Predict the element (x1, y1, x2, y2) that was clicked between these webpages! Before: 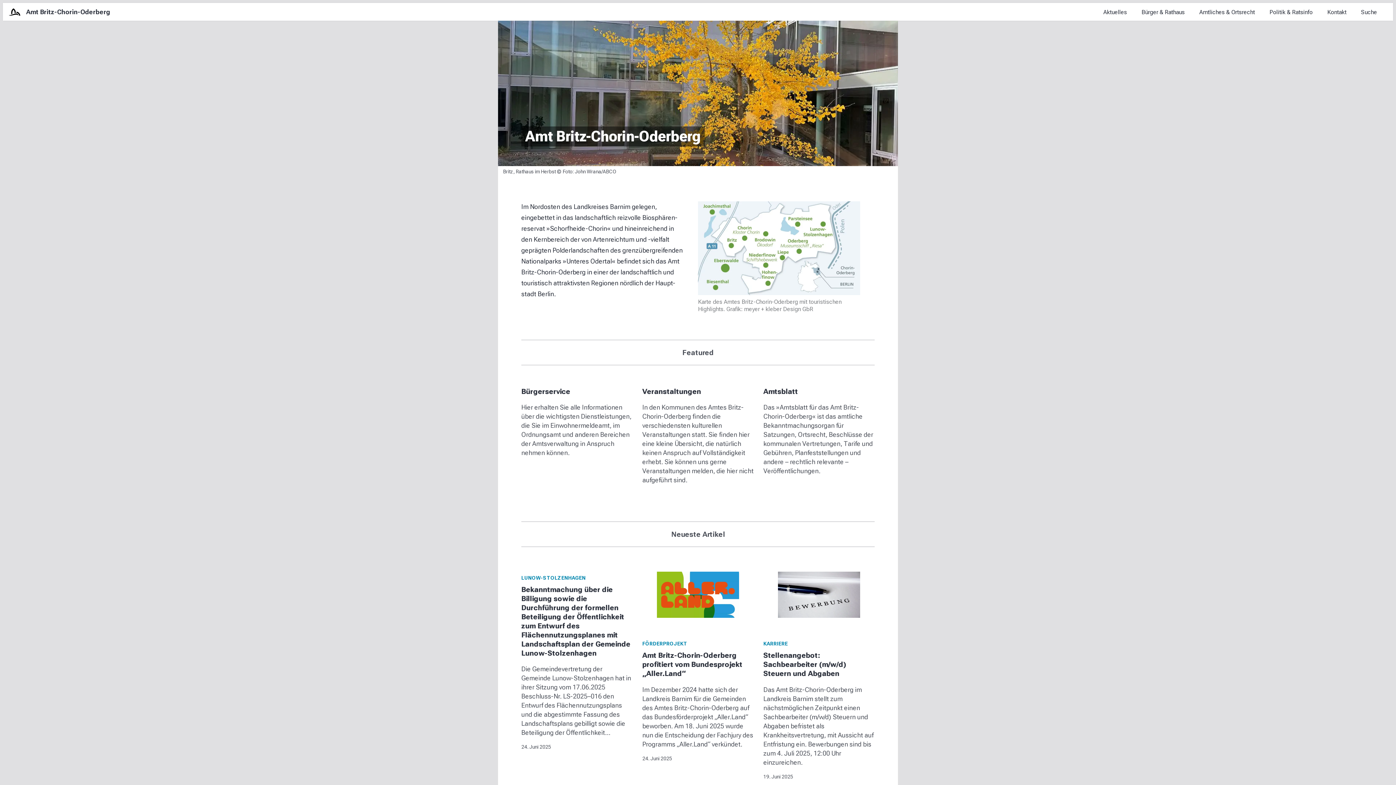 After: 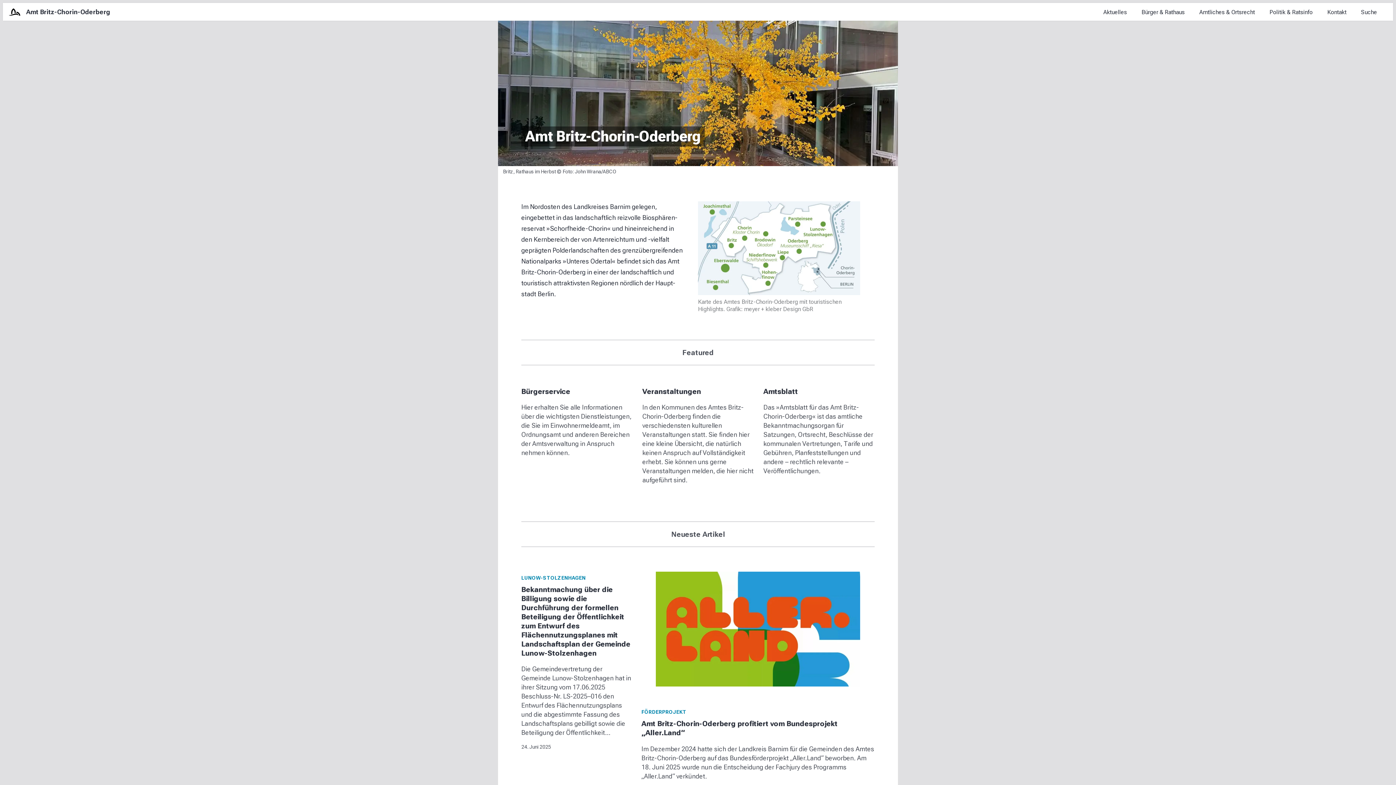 Action: bbox: (2, 2, 116, 20) label: Amt Britz-Chorin-Oderberg